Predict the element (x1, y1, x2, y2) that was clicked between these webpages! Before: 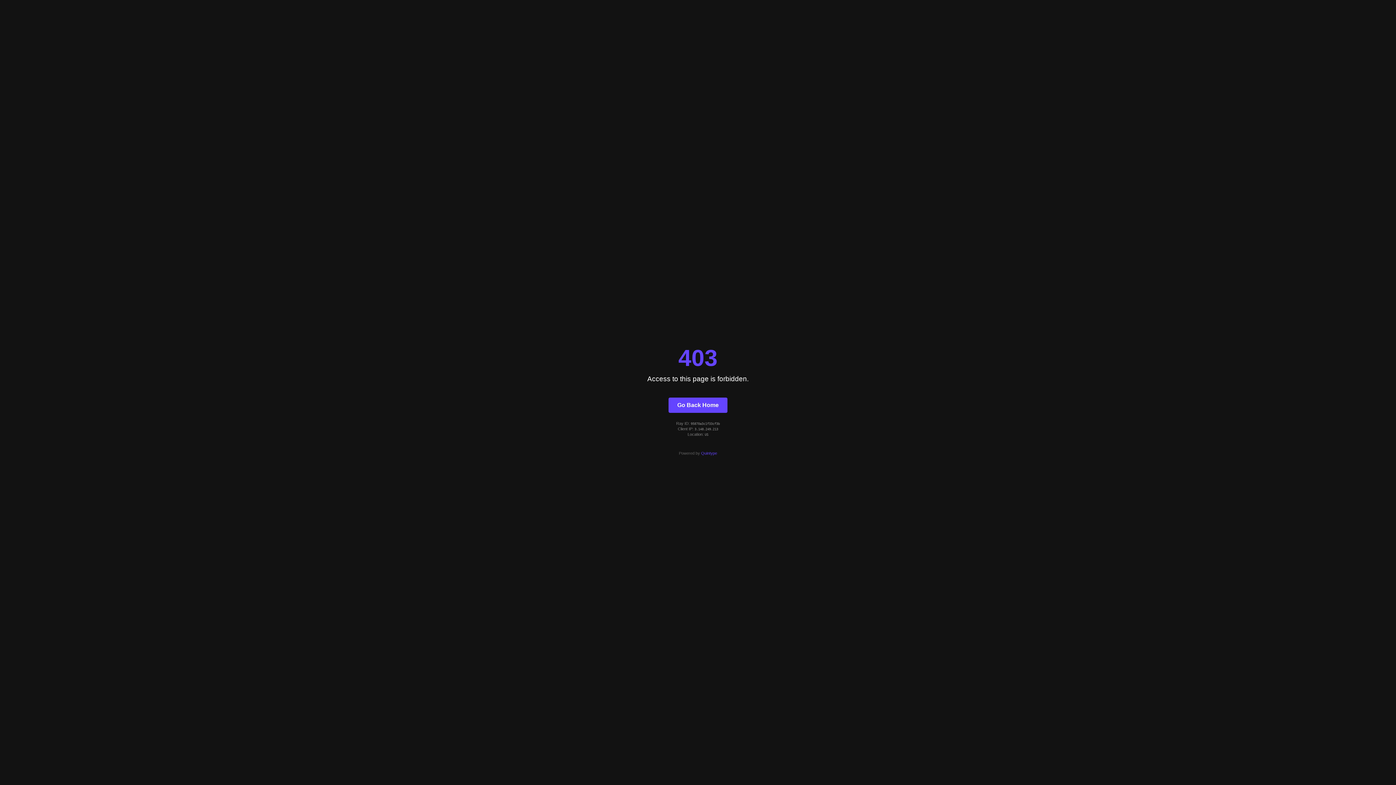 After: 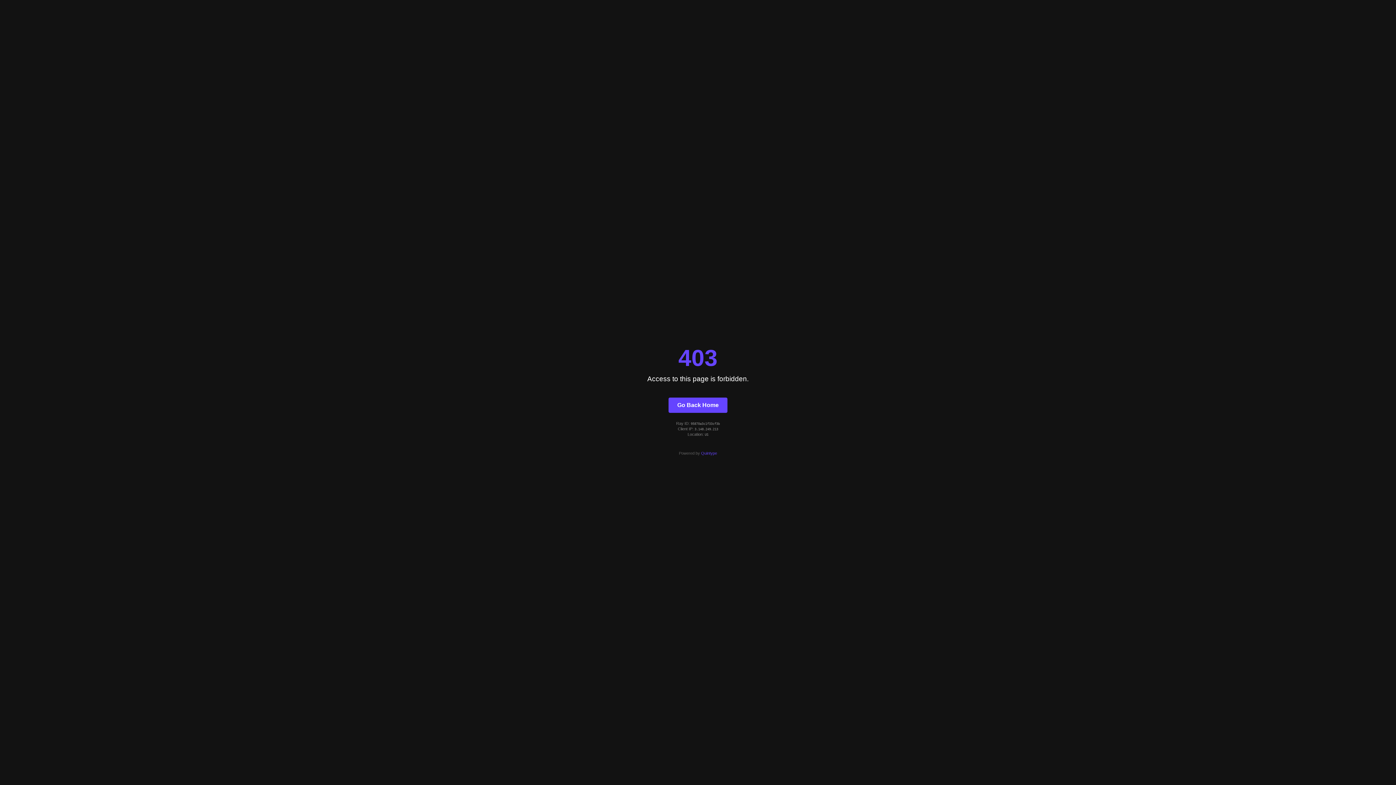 Action: label: Quintype bbox: (701, 451, 717, 455)